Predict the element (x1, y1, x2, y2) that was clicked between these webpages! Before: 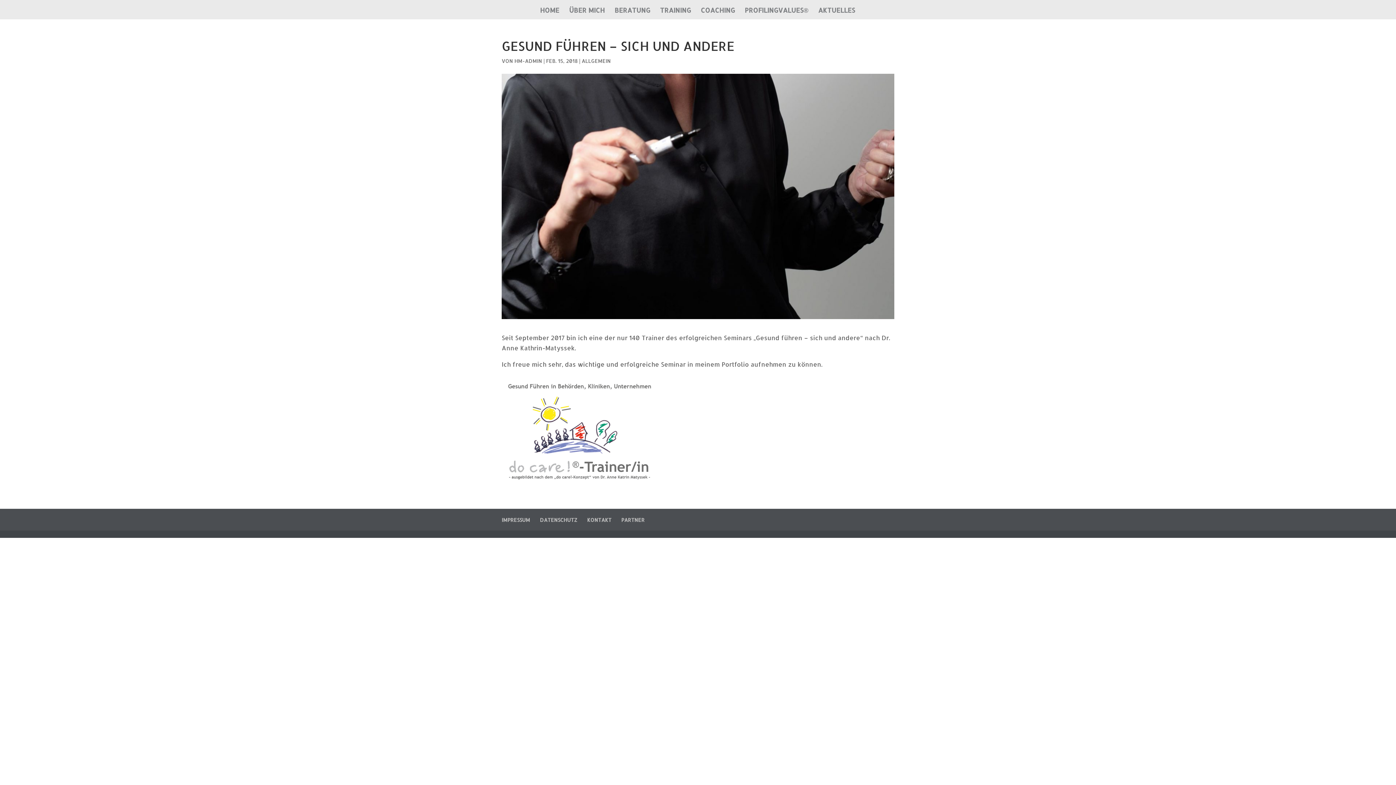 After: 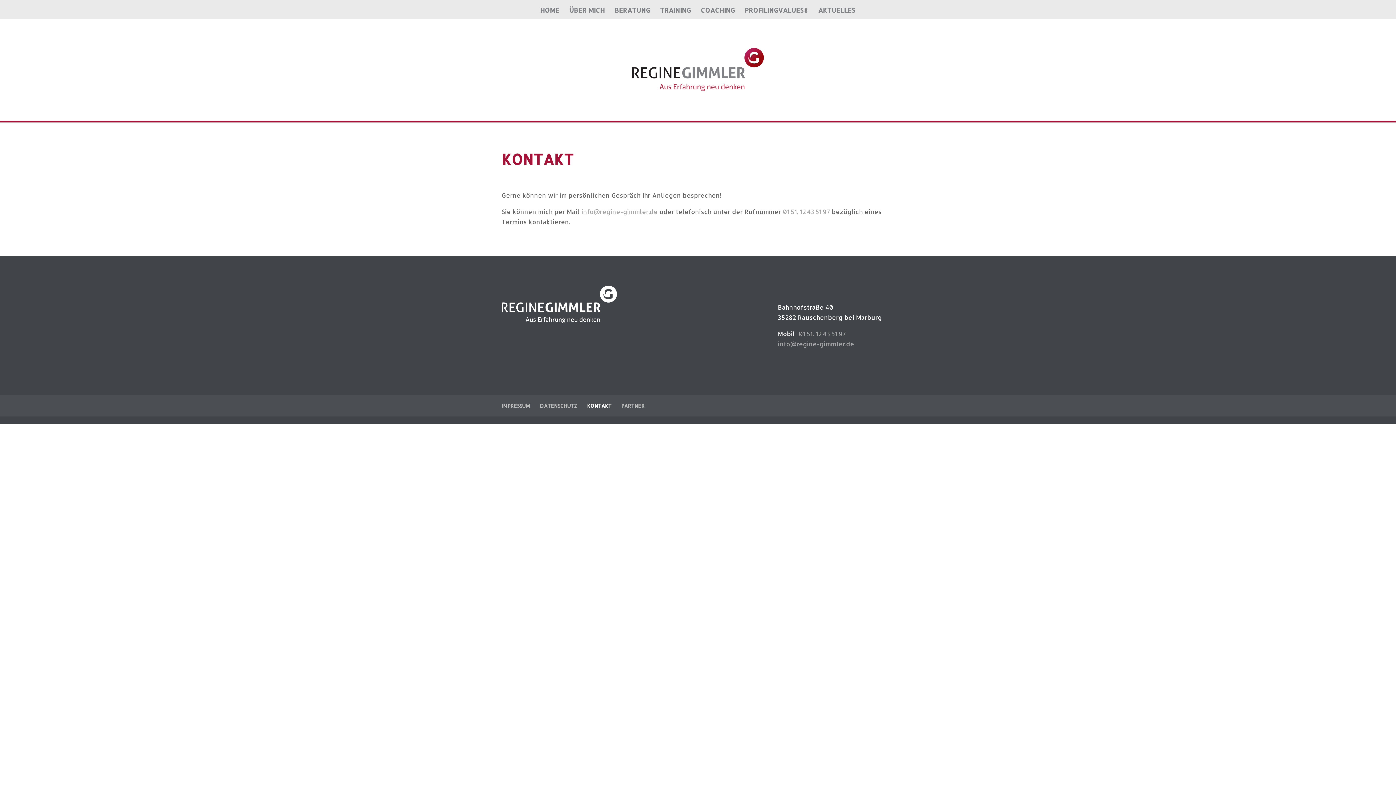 Action: bbox: (587, 517, 611, 523) label: KONTAKT